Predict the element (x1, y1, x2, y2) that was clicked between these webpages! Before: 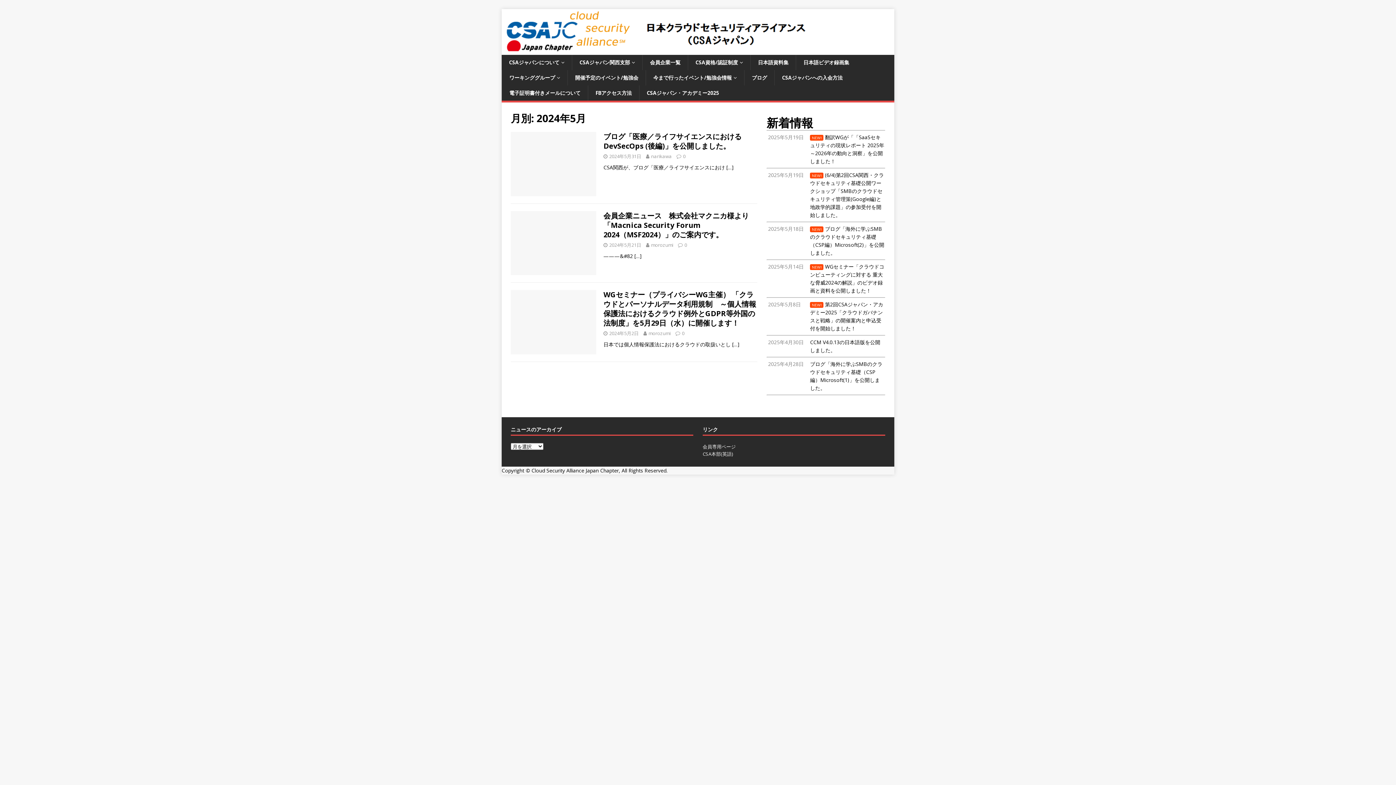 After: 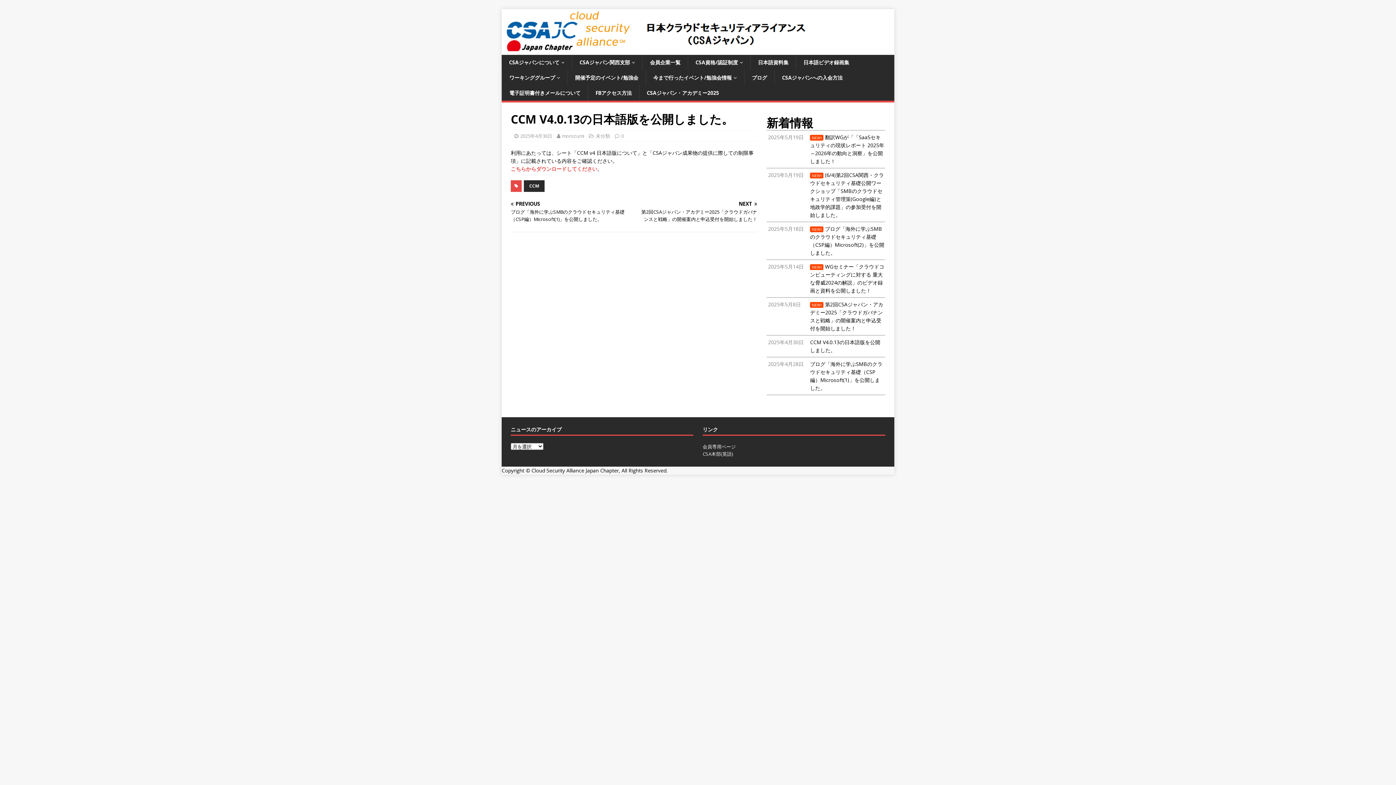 Action: label: 2025年4月30日
CCM V4.0.13の日本語版を公開しました。 bbox: (766, 336, 885, 357)